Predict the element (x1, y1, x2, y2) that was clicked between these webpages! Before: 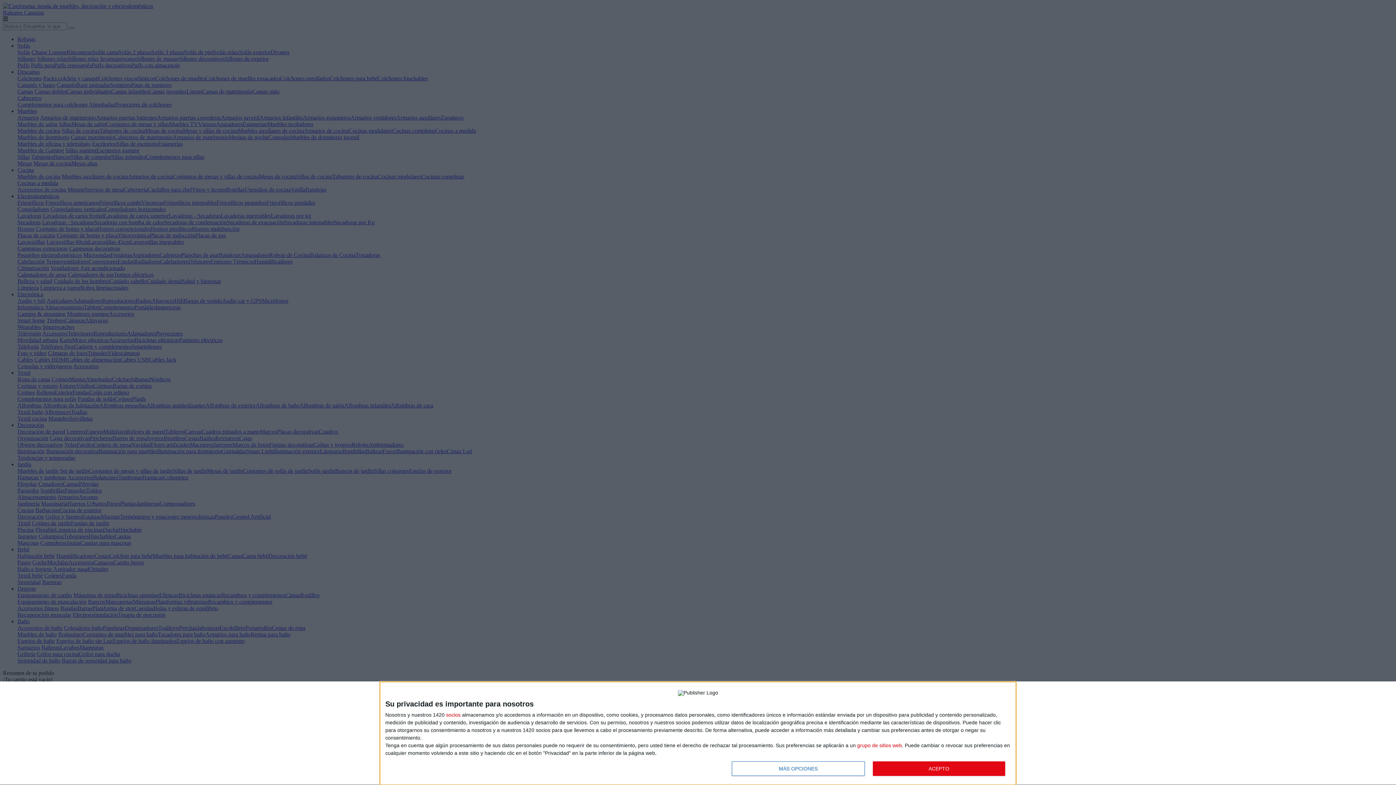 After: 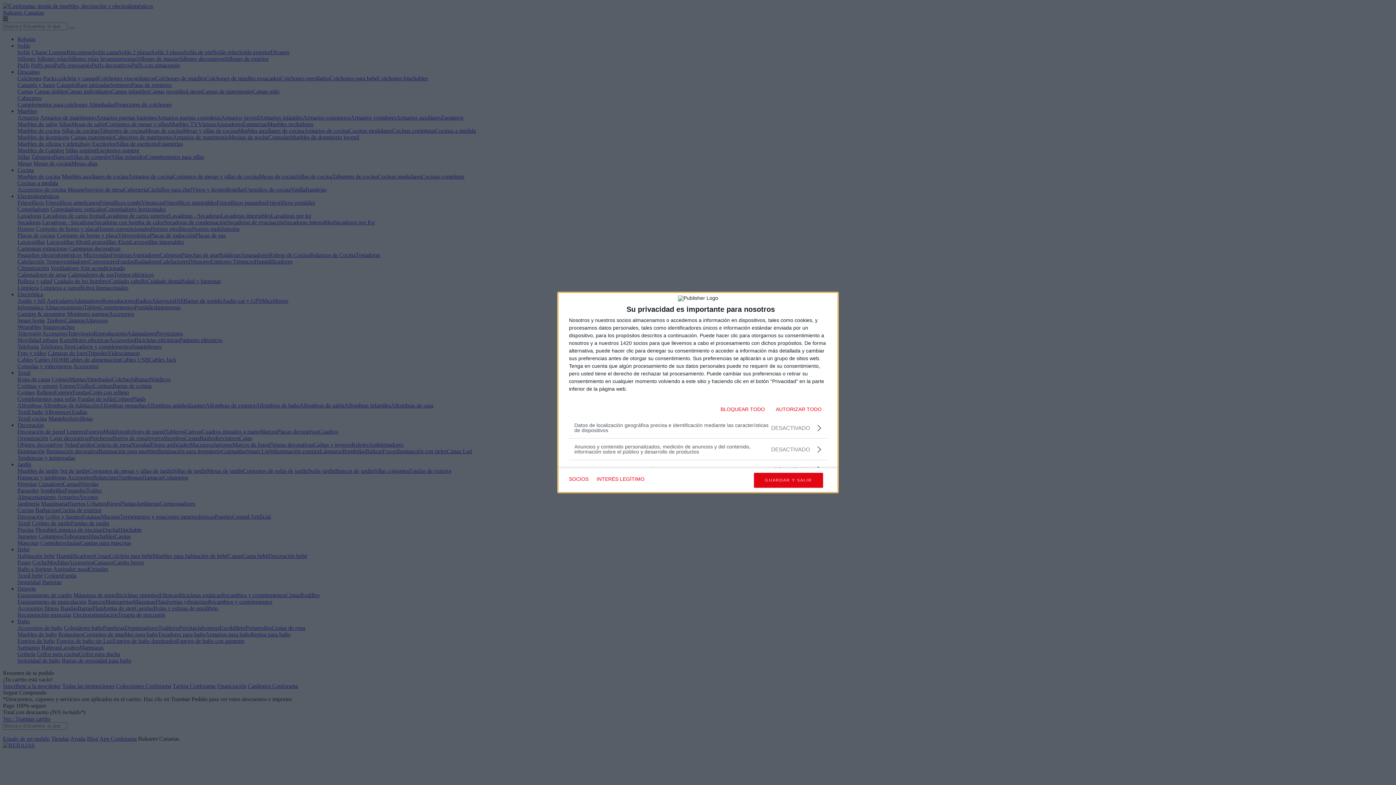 Action: label: MÁS OPCIONES bbox: (732, 761, 864, 776)